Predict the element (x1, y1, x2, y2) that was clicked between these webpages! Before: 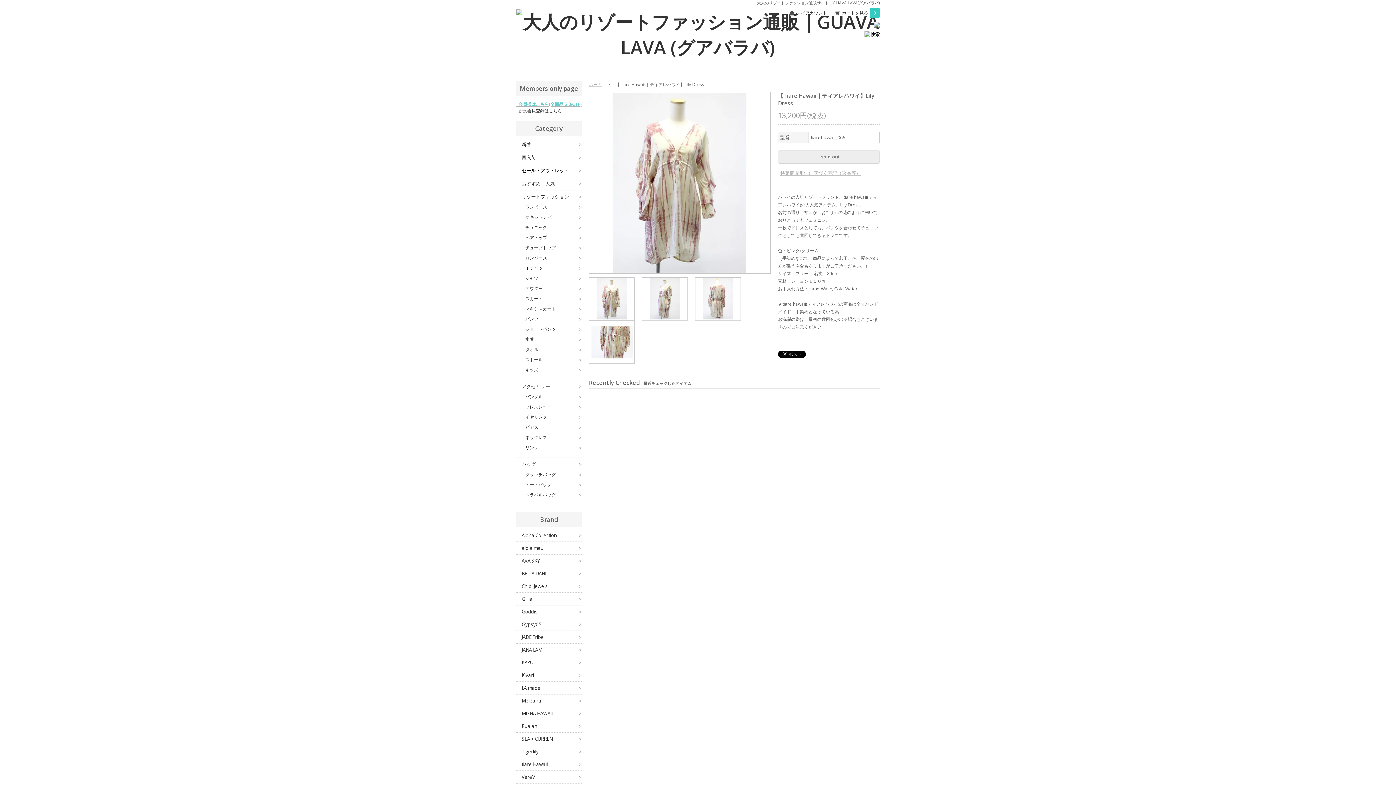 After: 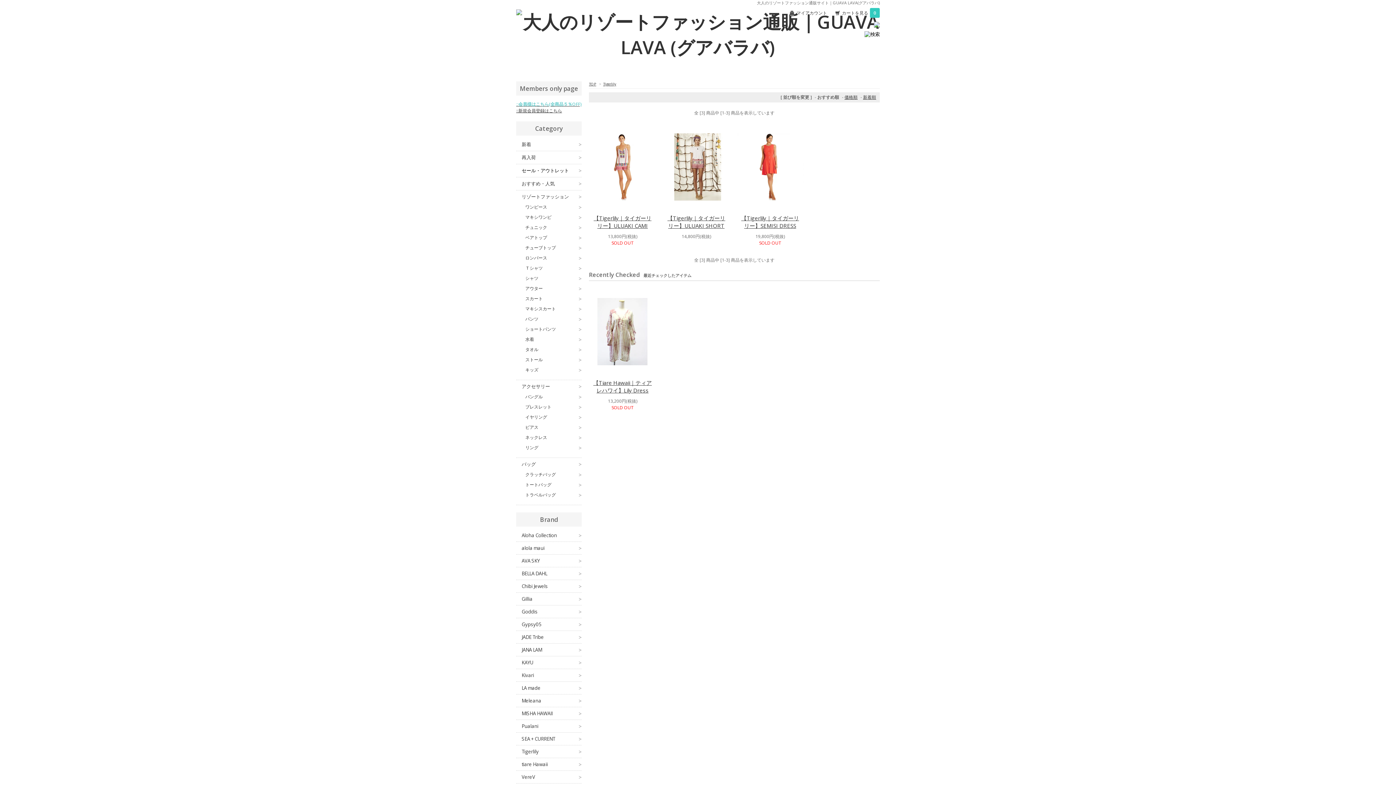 Action: label: Tigerlily
> bbox: (521, 748, 581, 755)